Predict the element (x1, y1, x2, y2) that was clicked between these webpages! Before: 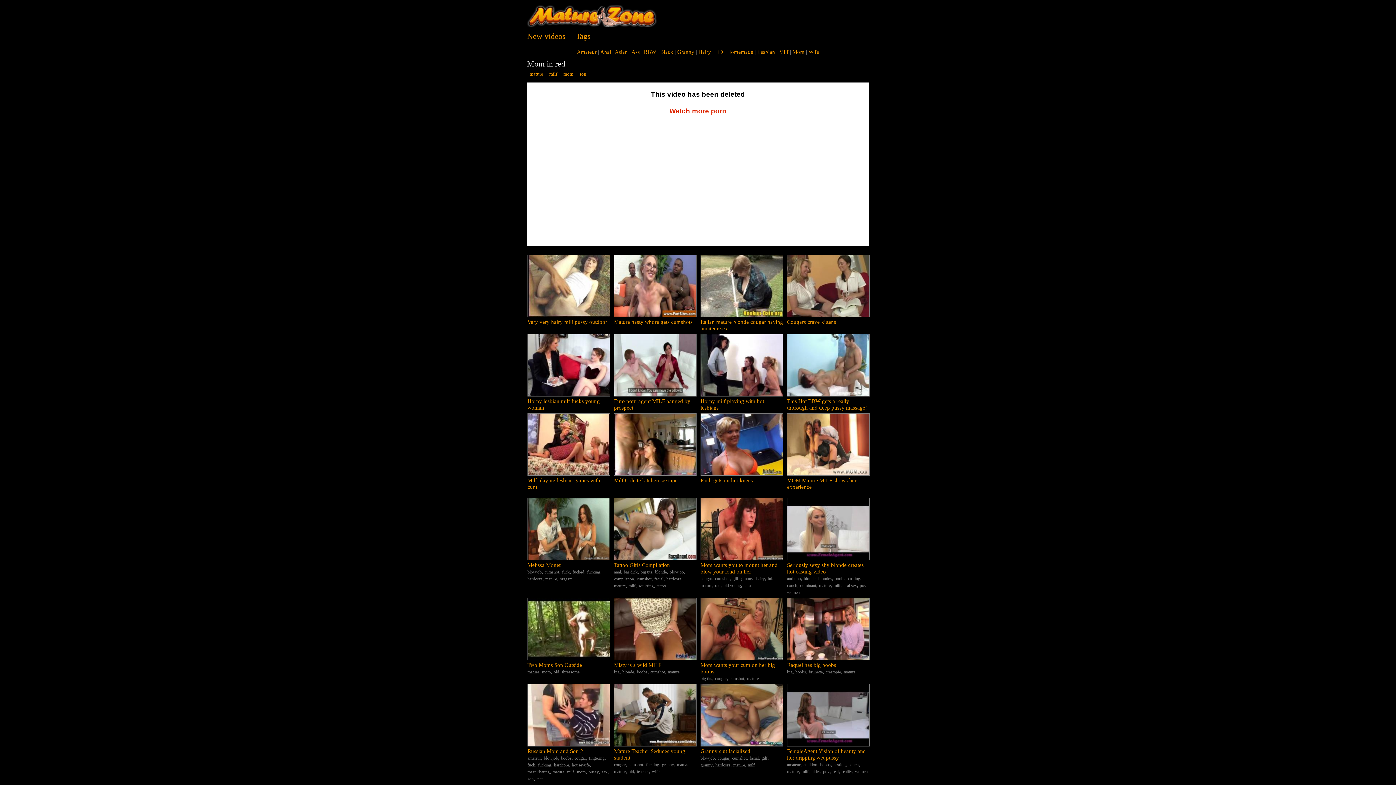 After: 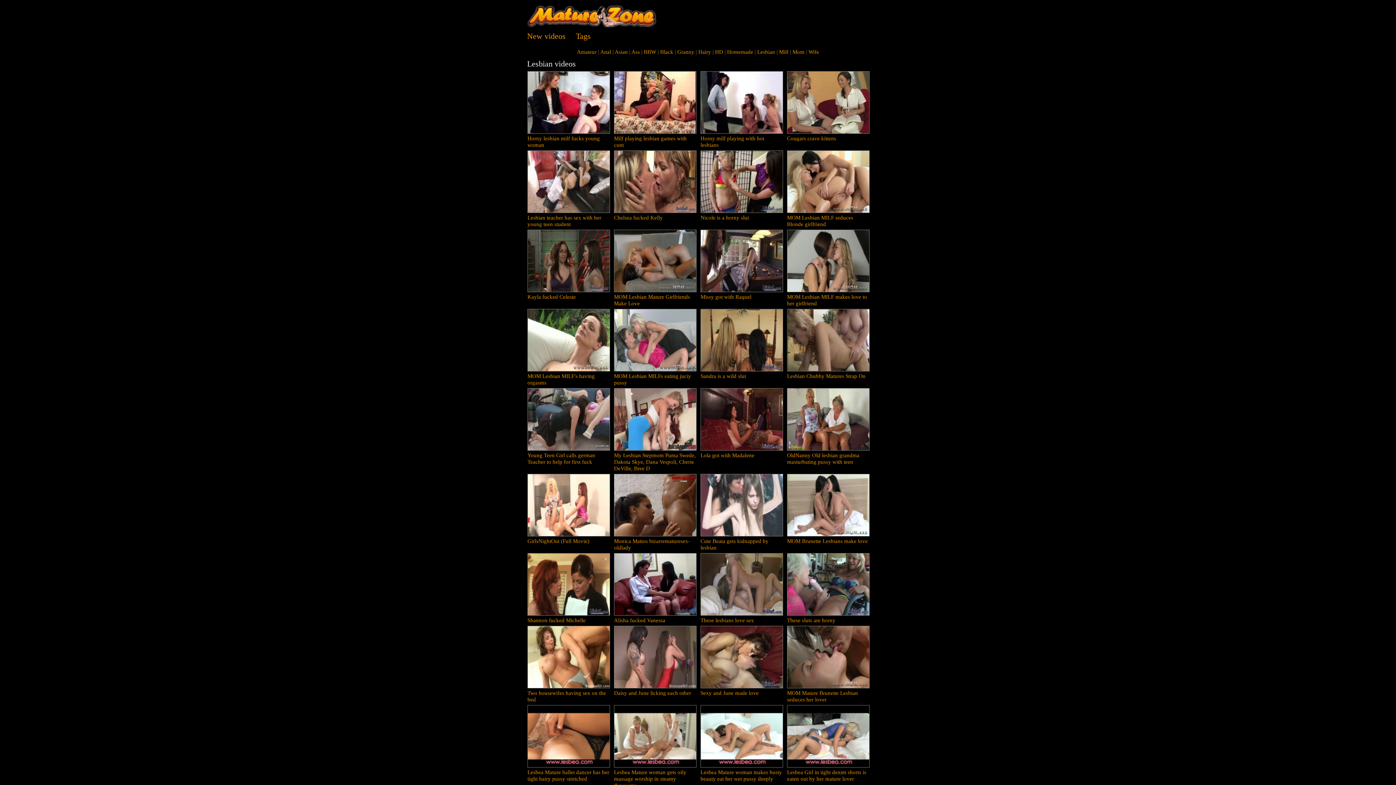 Action: bbox: (757, 49, 775, 54) label: Lesbian